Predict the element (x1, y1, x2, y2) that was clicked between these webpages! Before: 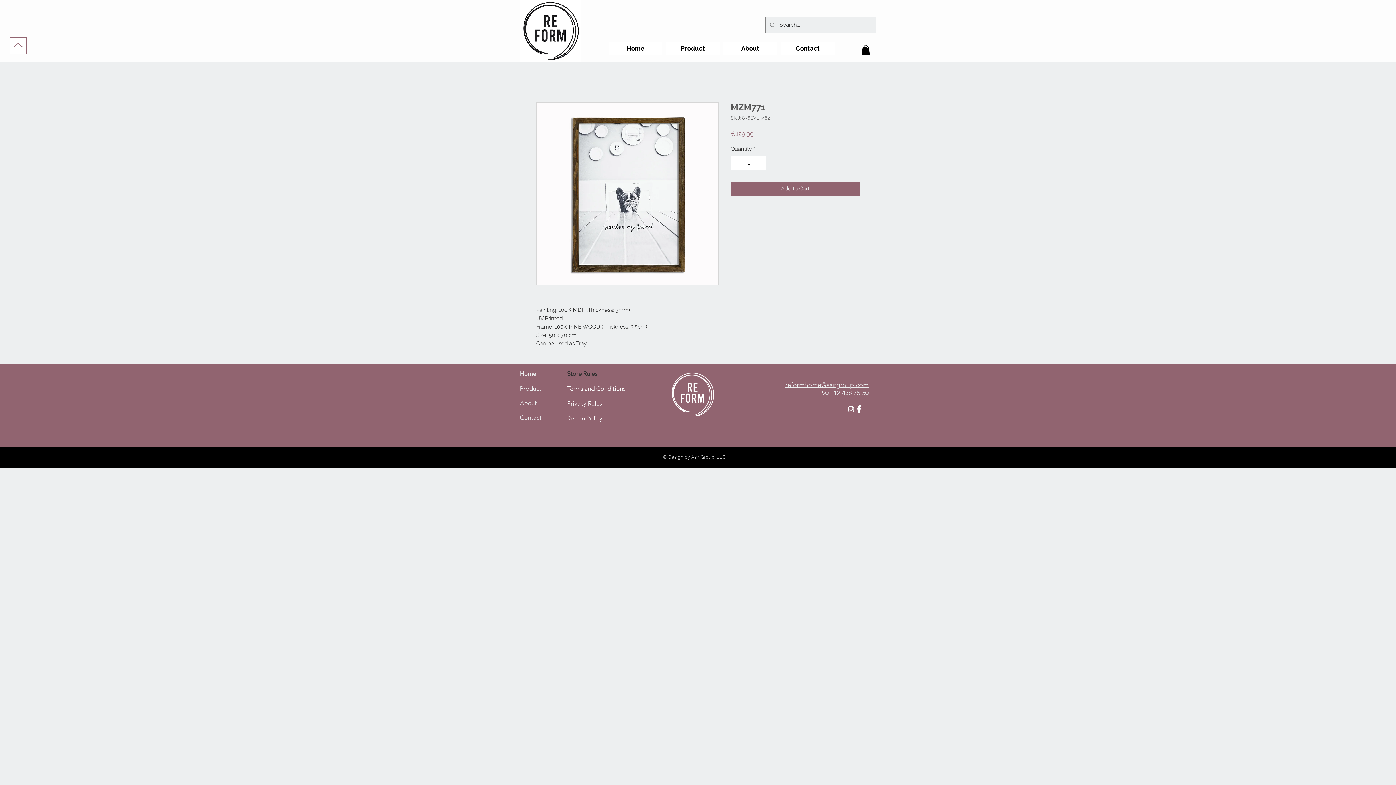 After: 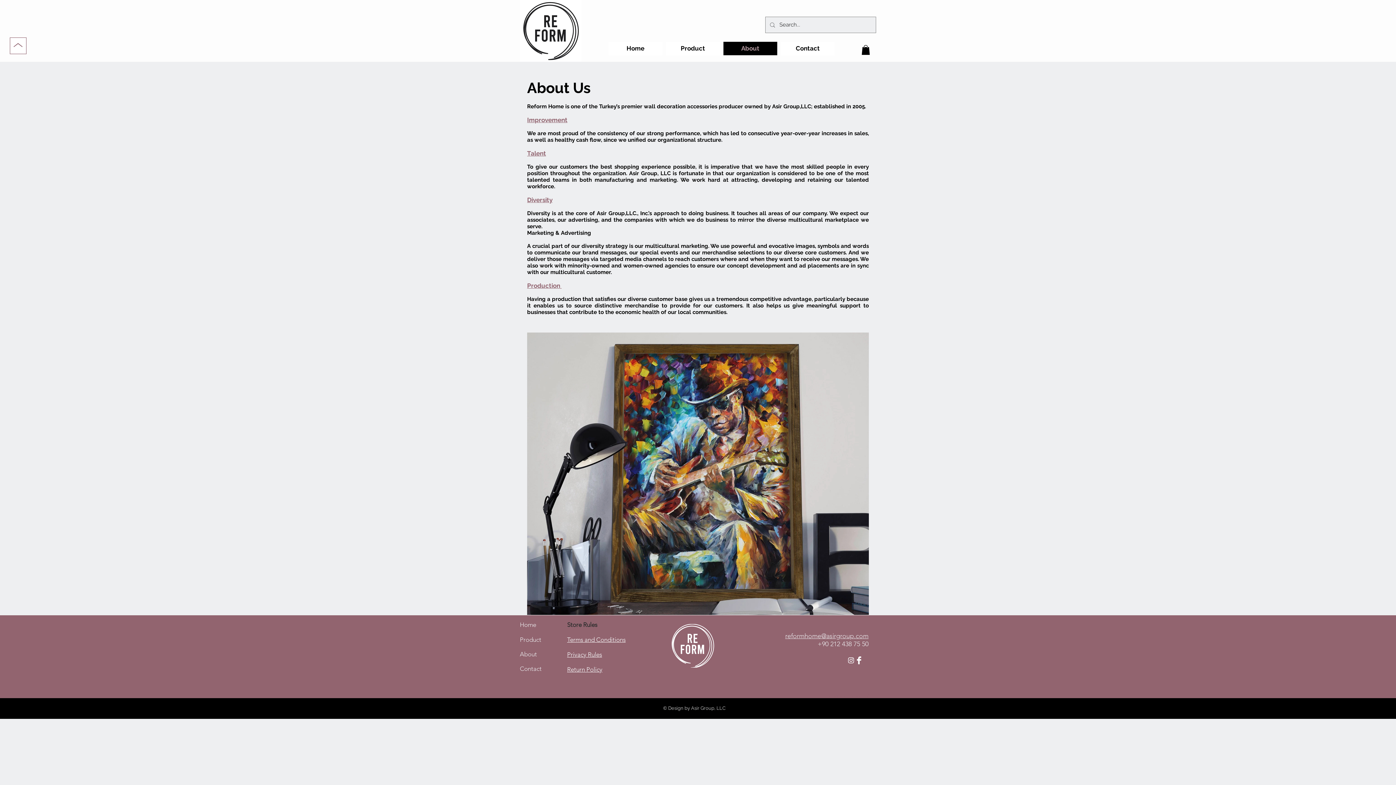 Action: bbox: (520, 399, 537, 406) label: About